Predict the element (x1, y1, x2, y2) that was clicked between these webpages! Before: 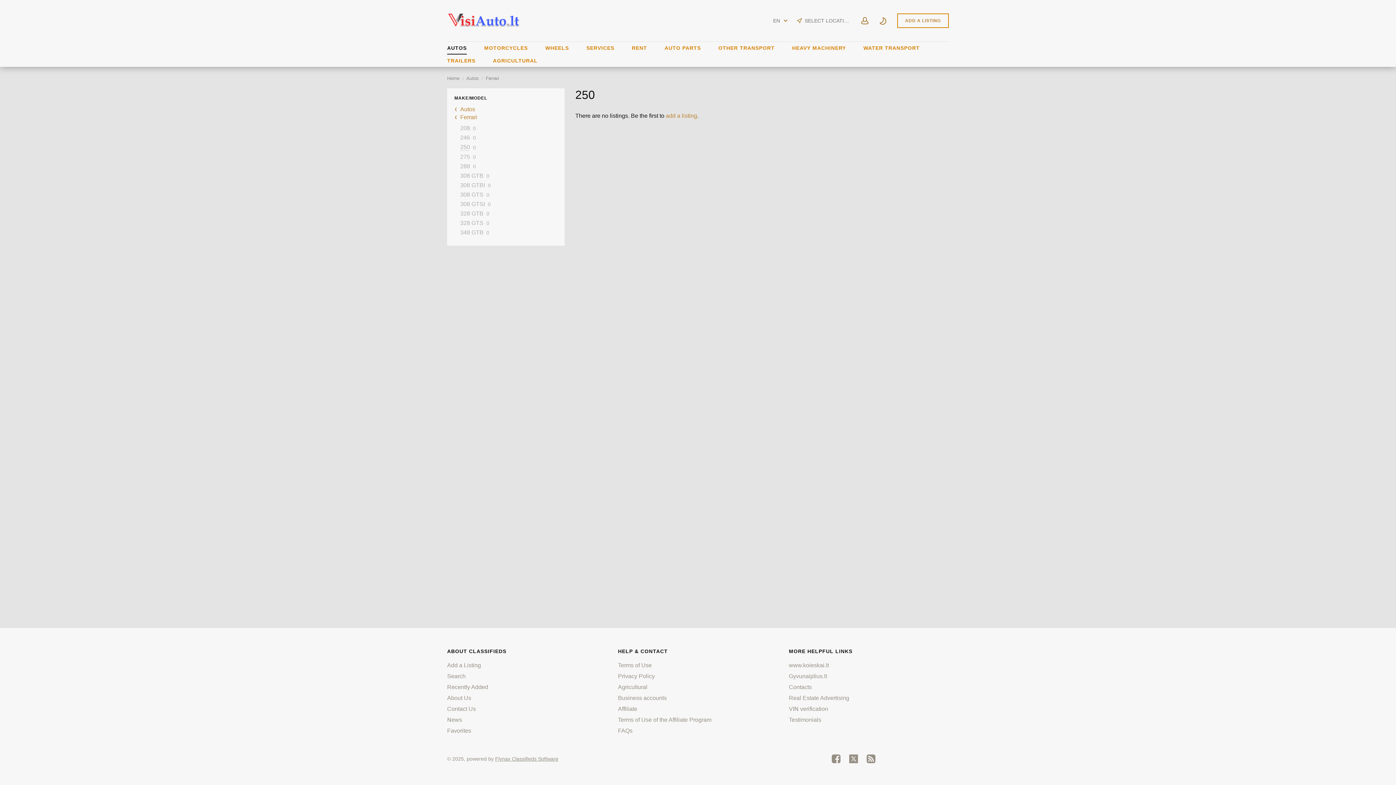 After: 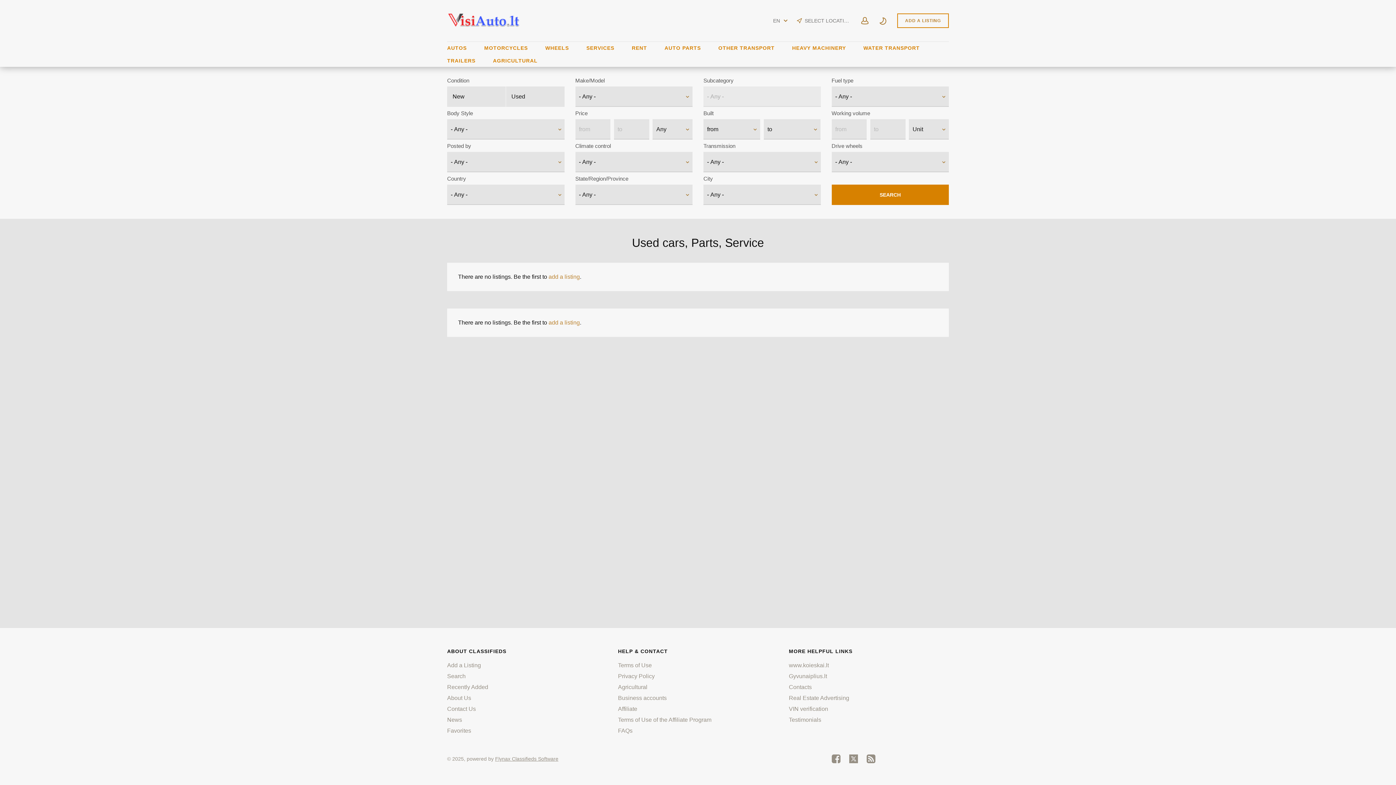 Action: bbox: (447, 22, 520, 28)